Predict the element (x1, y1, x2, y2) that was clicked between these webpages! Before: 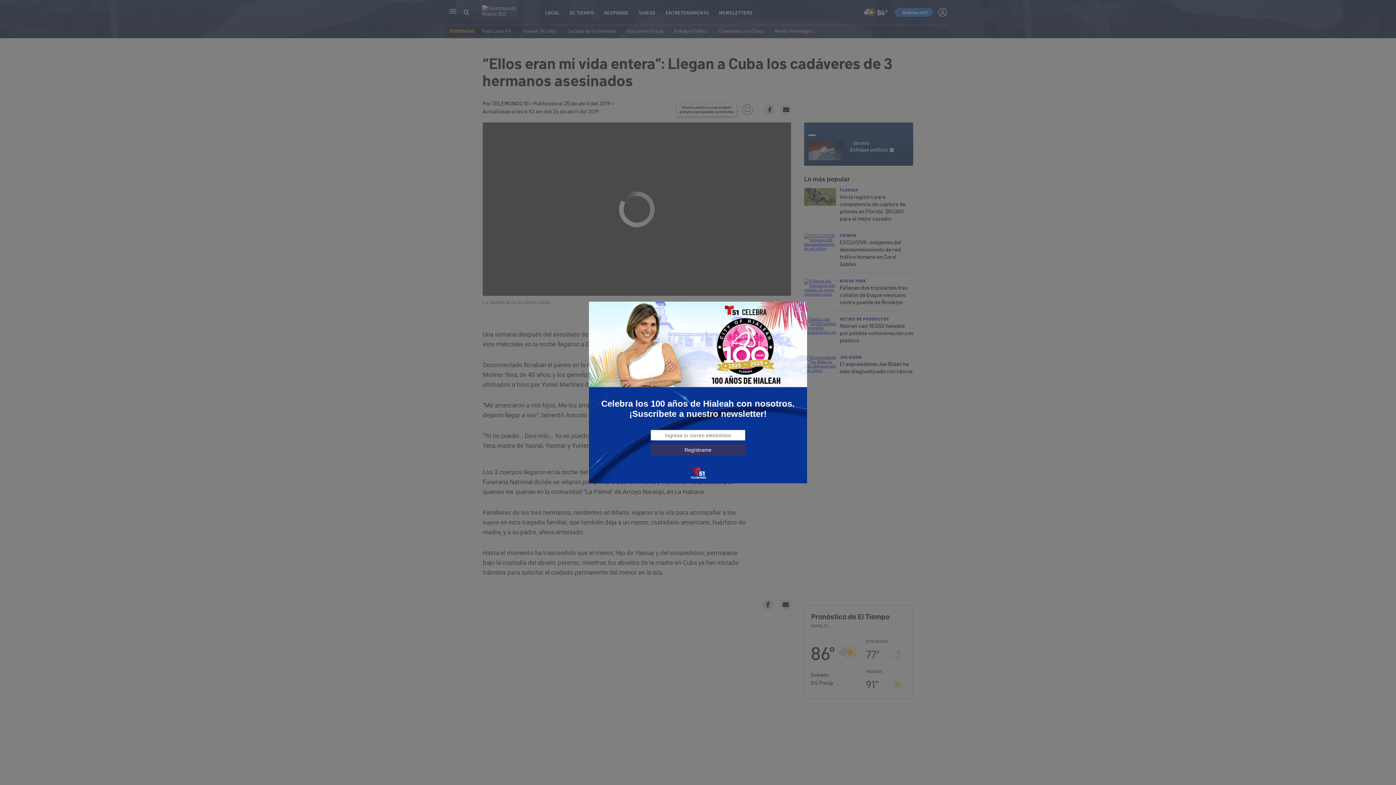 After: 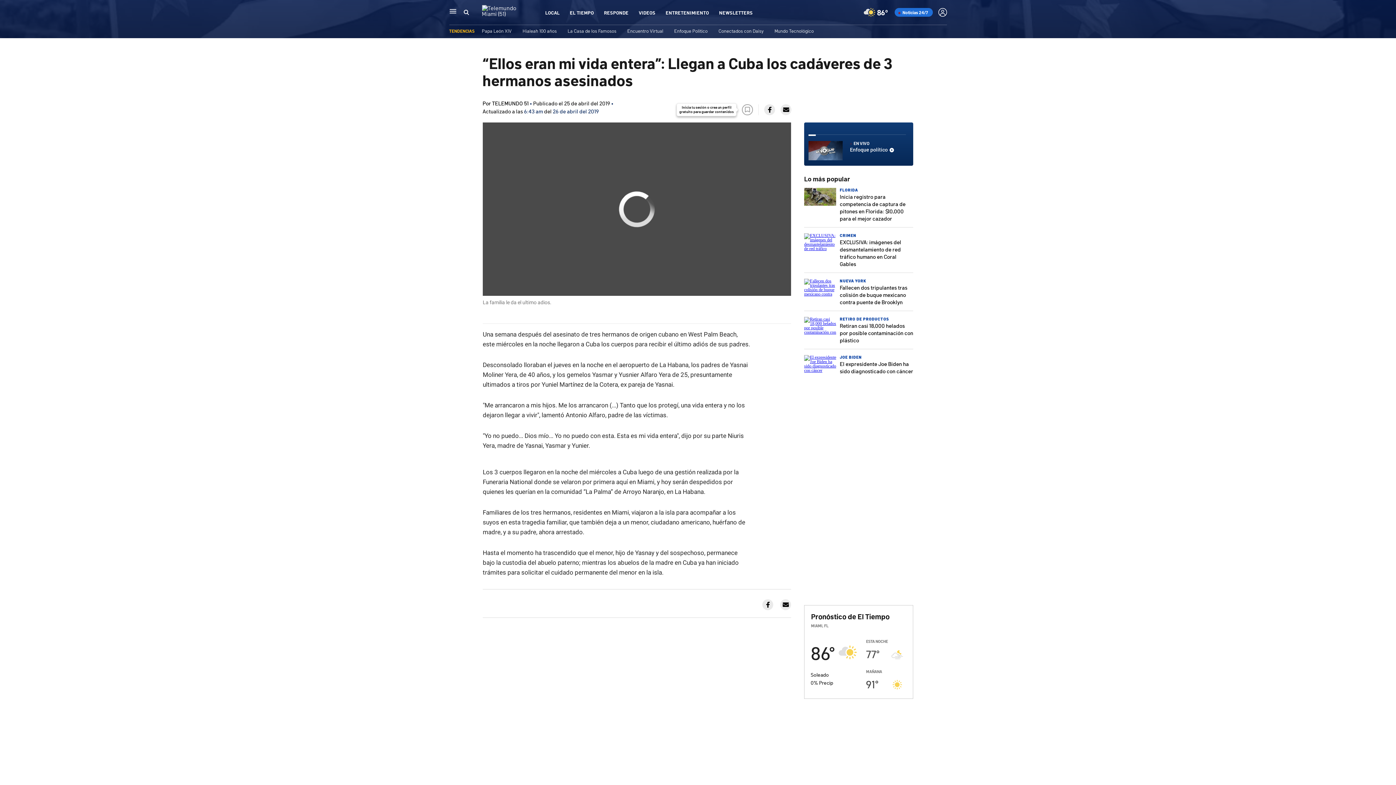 Action: bbox: (795, 305, 803, 313)